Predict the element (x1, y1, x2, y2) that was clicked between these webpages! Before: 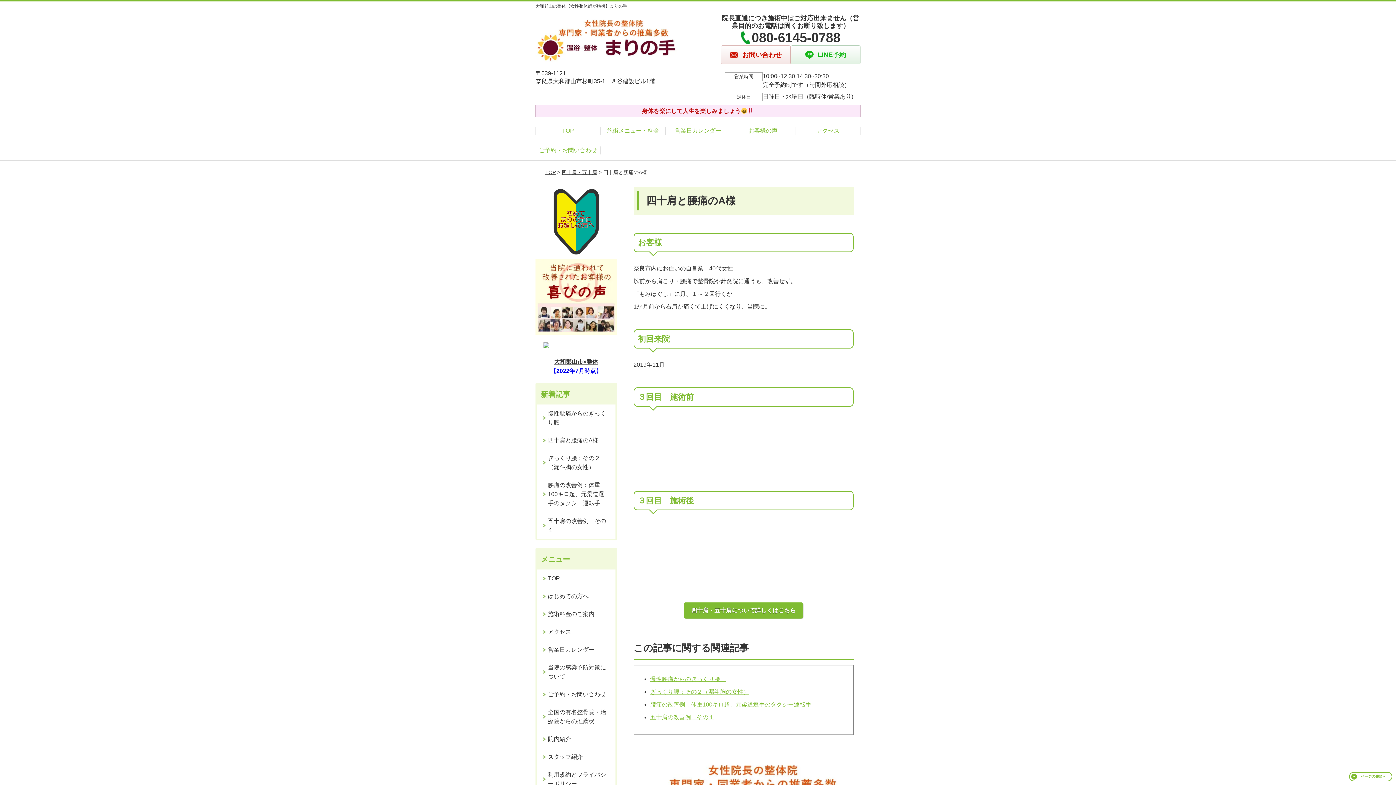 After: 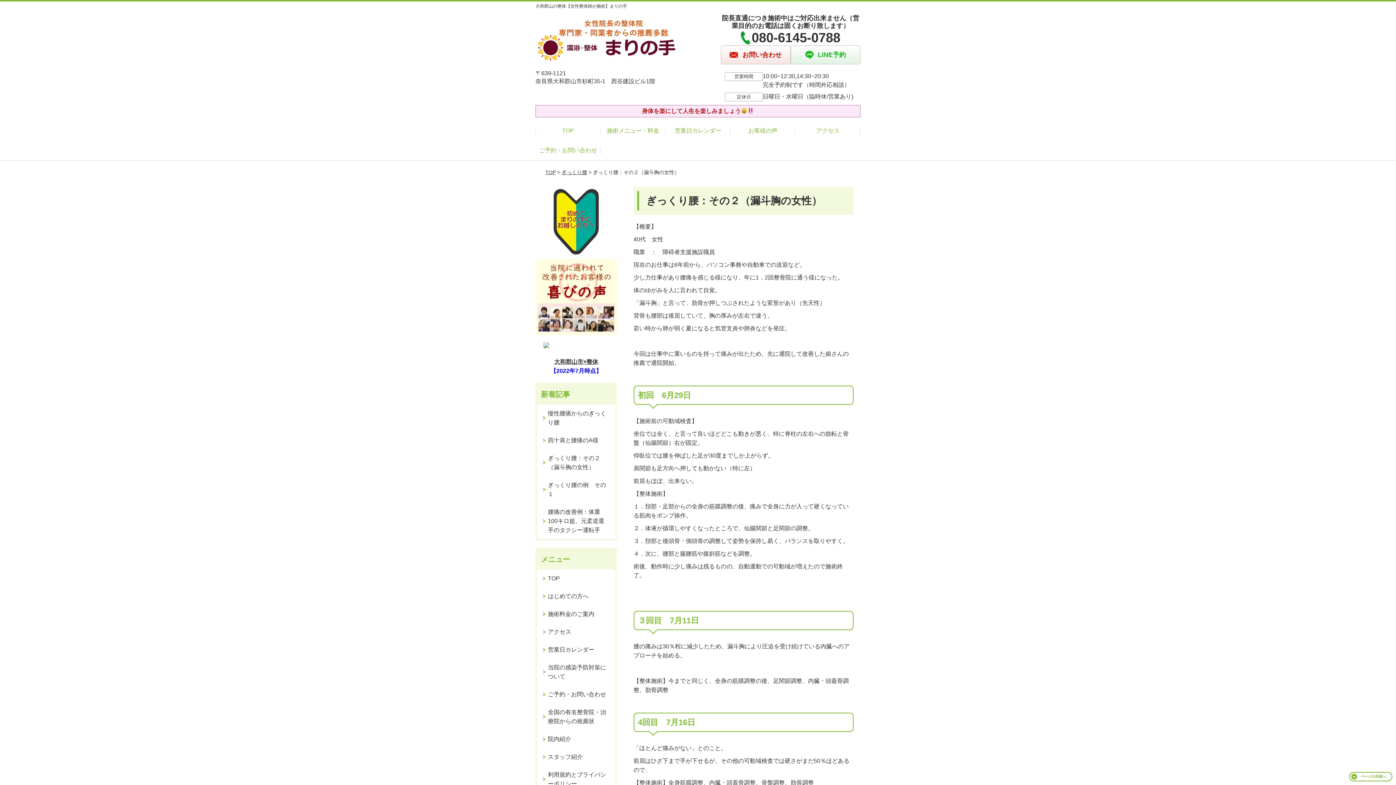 Action: bbox: (650, 689, 749, 695) label: ぎっくり腰：その２（漏斗胸の女性）